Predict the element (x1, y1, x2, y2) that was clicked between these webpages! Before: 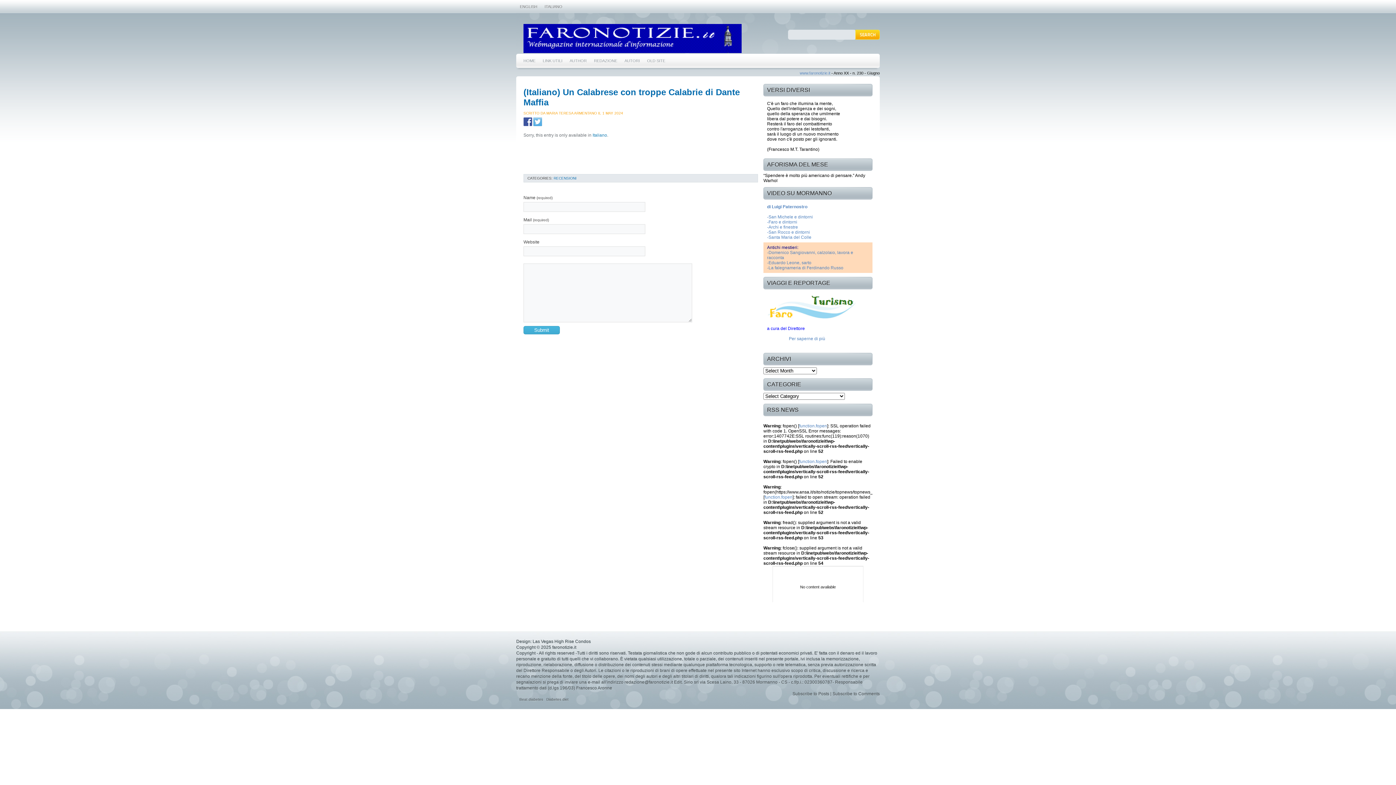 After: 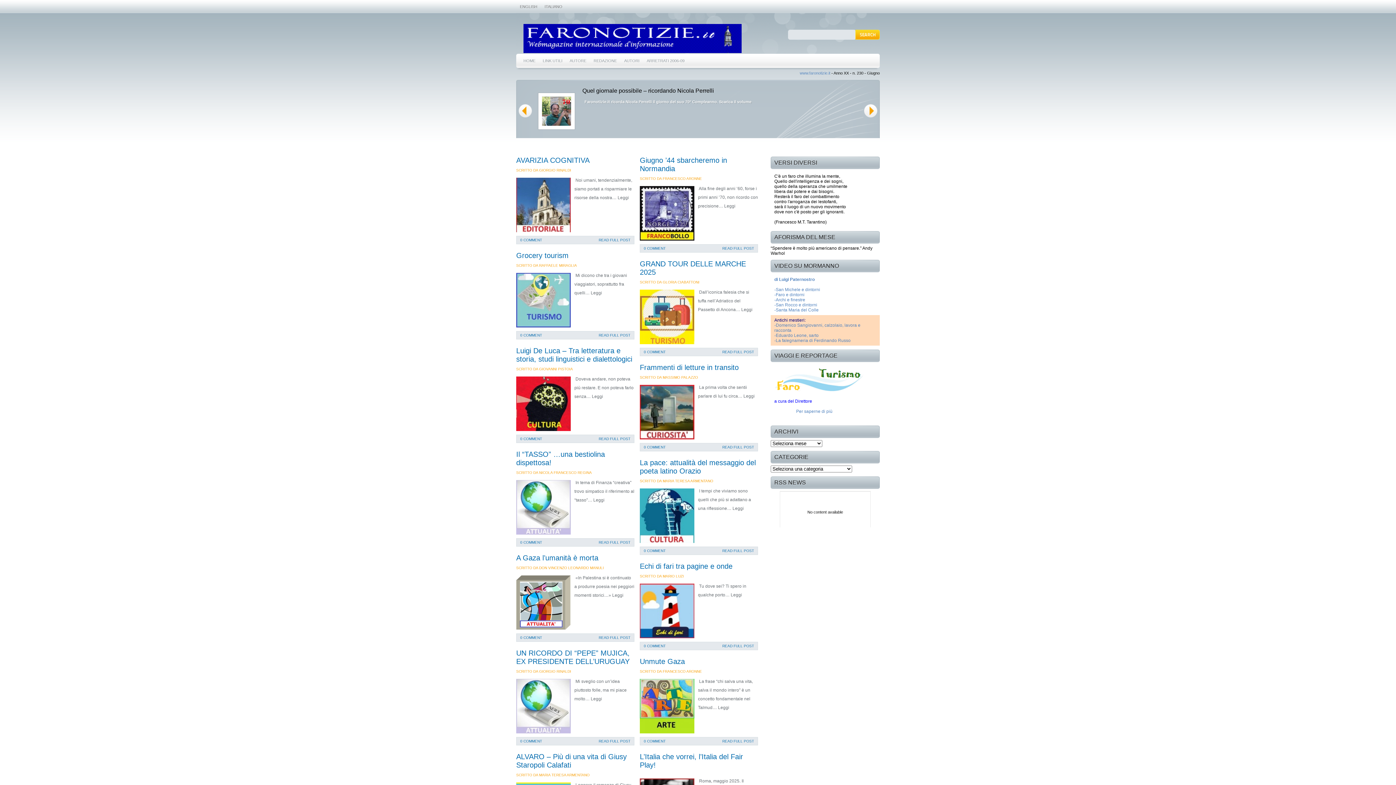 Action: label: function.fopen bbox: (764, 494, 792, 500)